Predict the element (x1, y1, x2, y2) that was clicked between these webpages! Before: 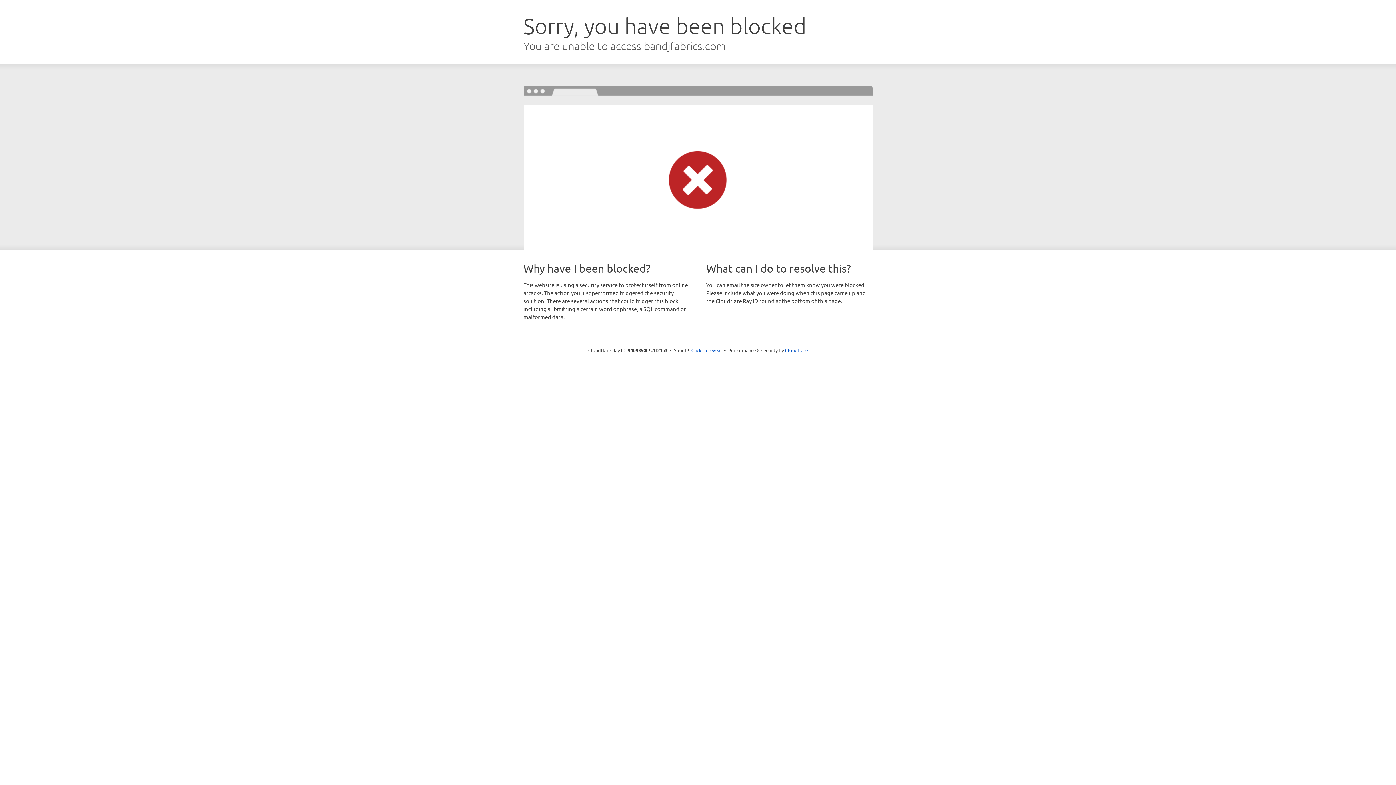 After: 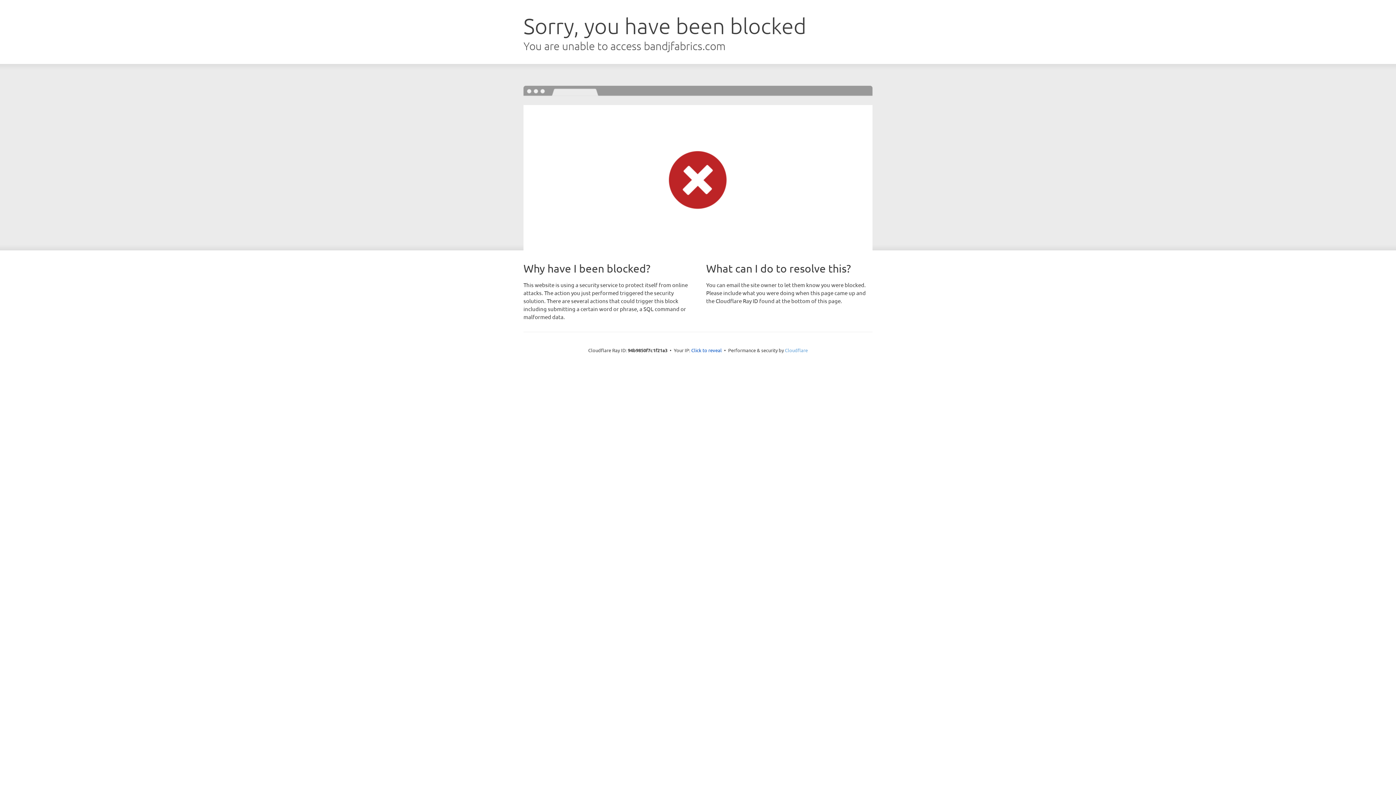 Action: label: Cloudflare bbox: (785, 347, 808, 353)